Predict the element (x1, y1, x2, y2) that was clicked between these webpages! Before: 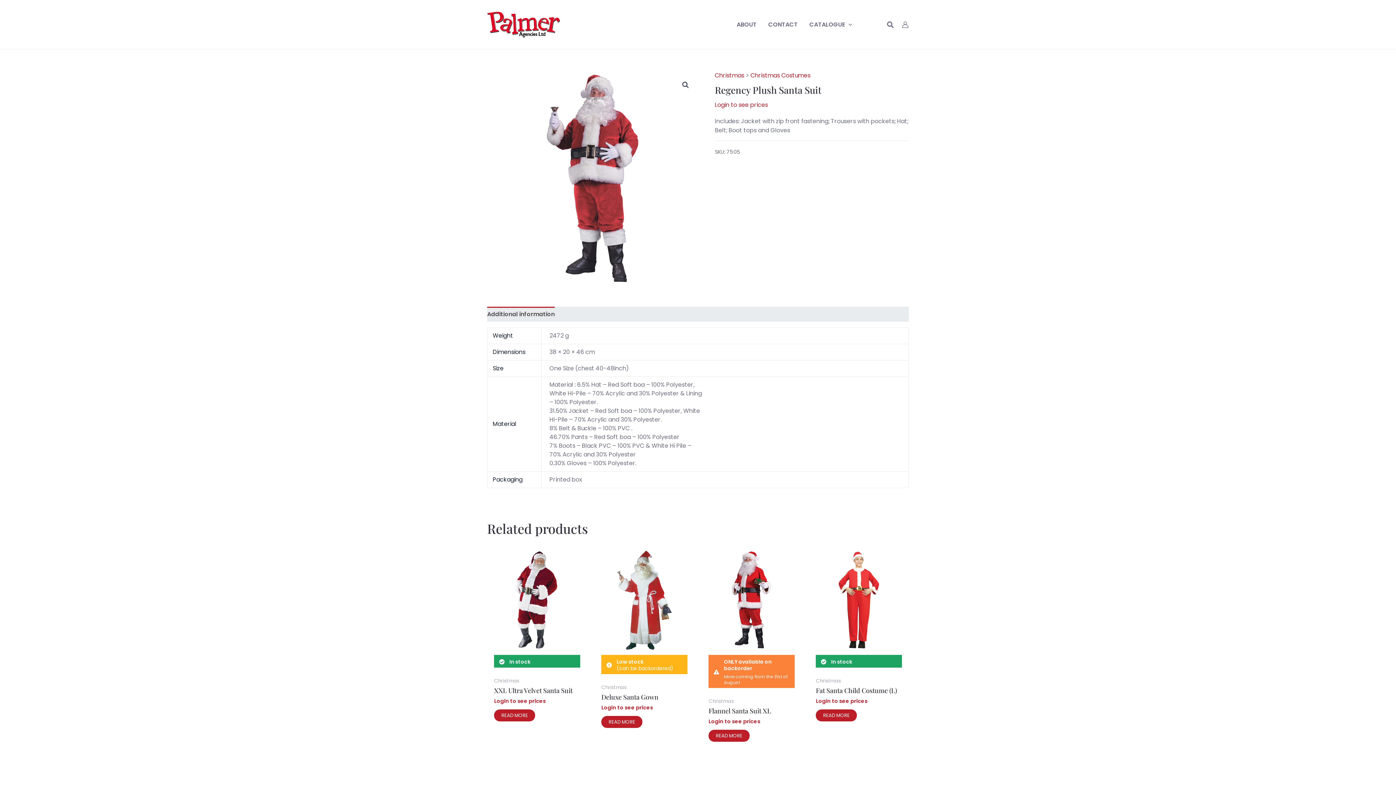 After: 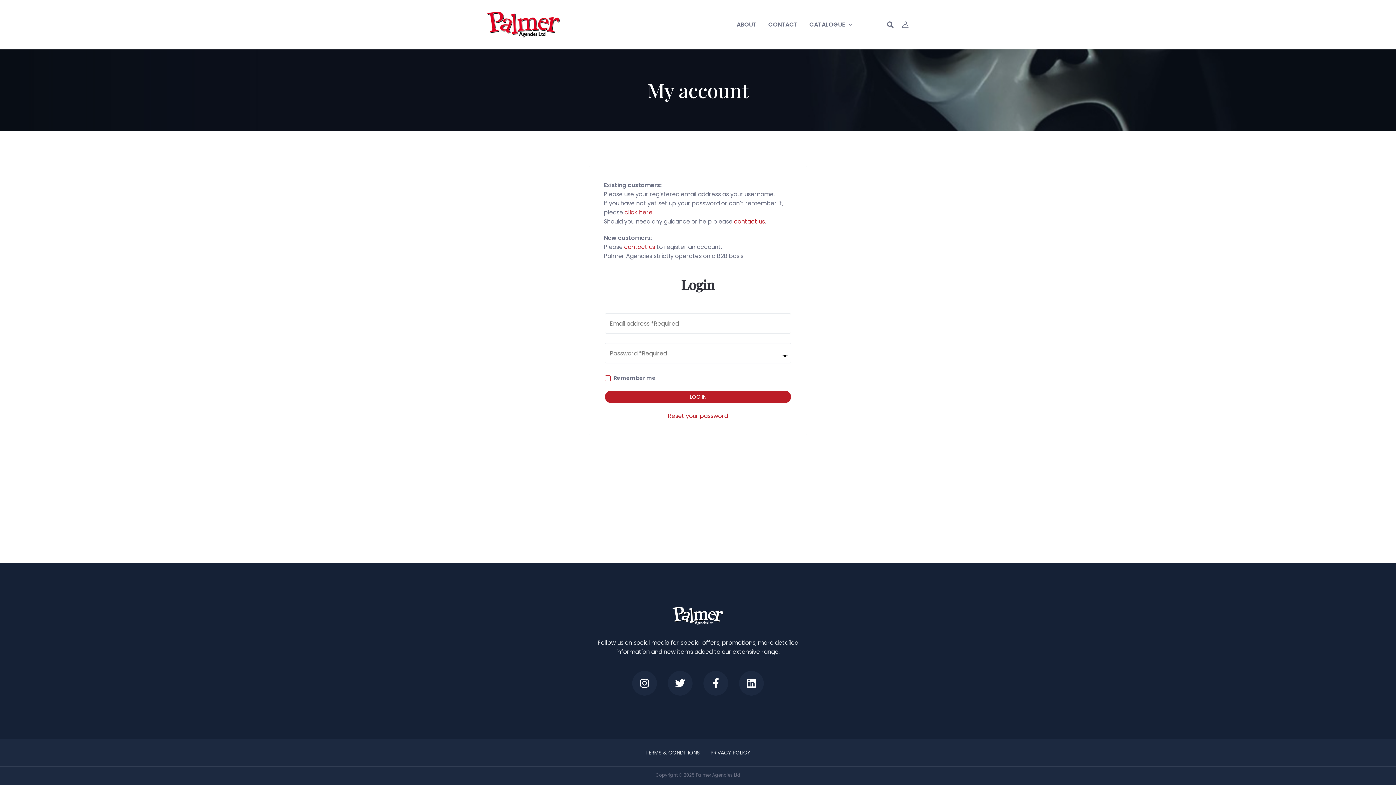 Action: bbox: (901, 20, 909, 28) label: Account icon link